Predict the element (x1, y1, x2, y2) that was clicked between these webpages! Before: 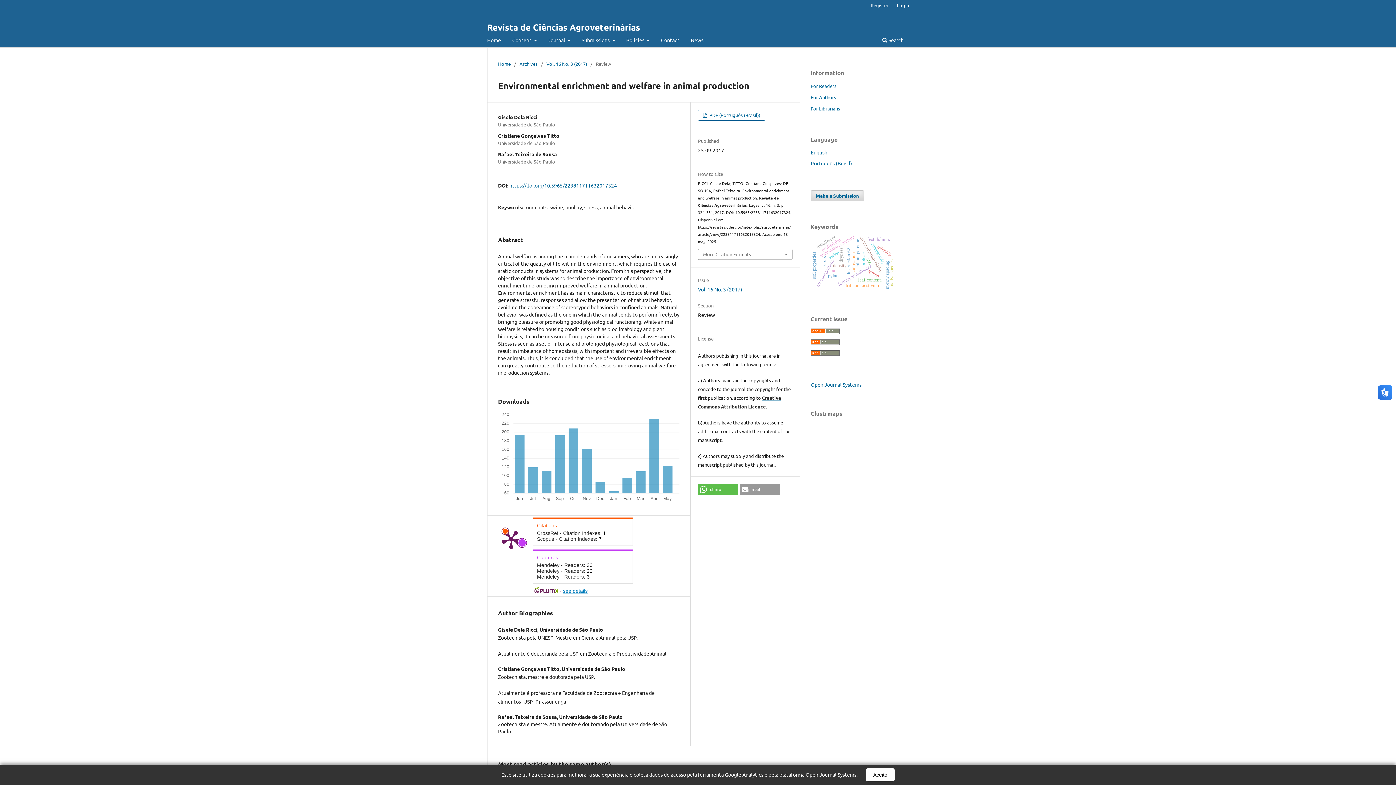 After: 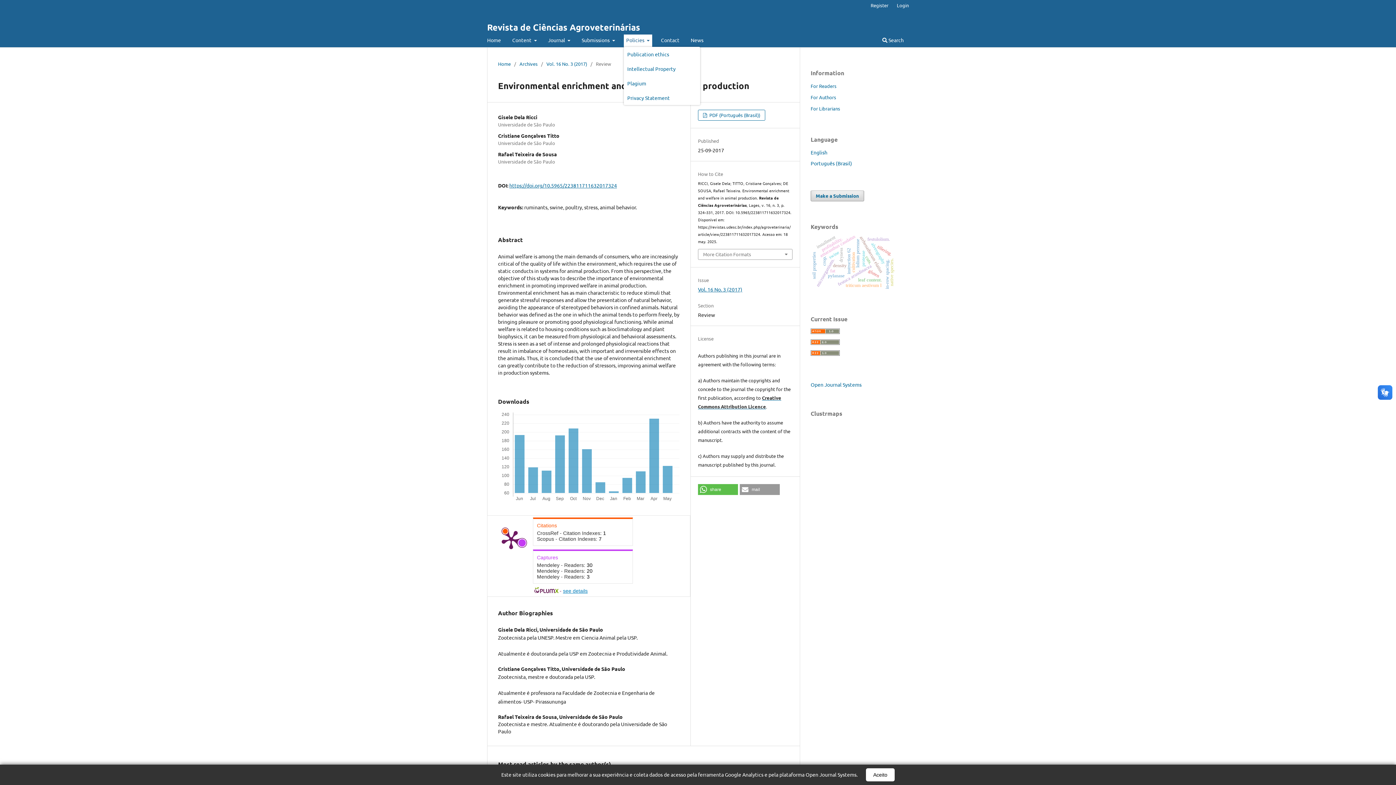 Action: label: Policies  bbox: (623, 34, 652, 47)